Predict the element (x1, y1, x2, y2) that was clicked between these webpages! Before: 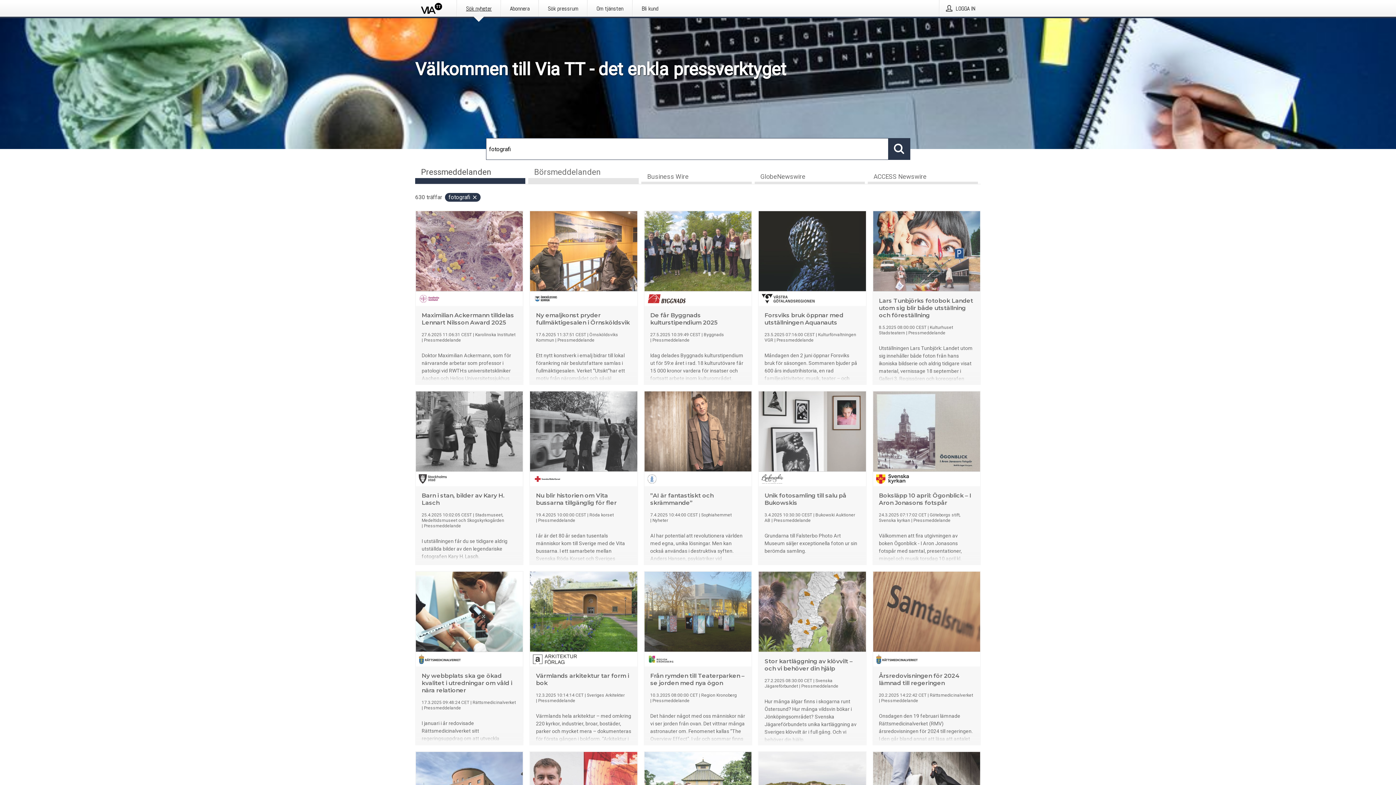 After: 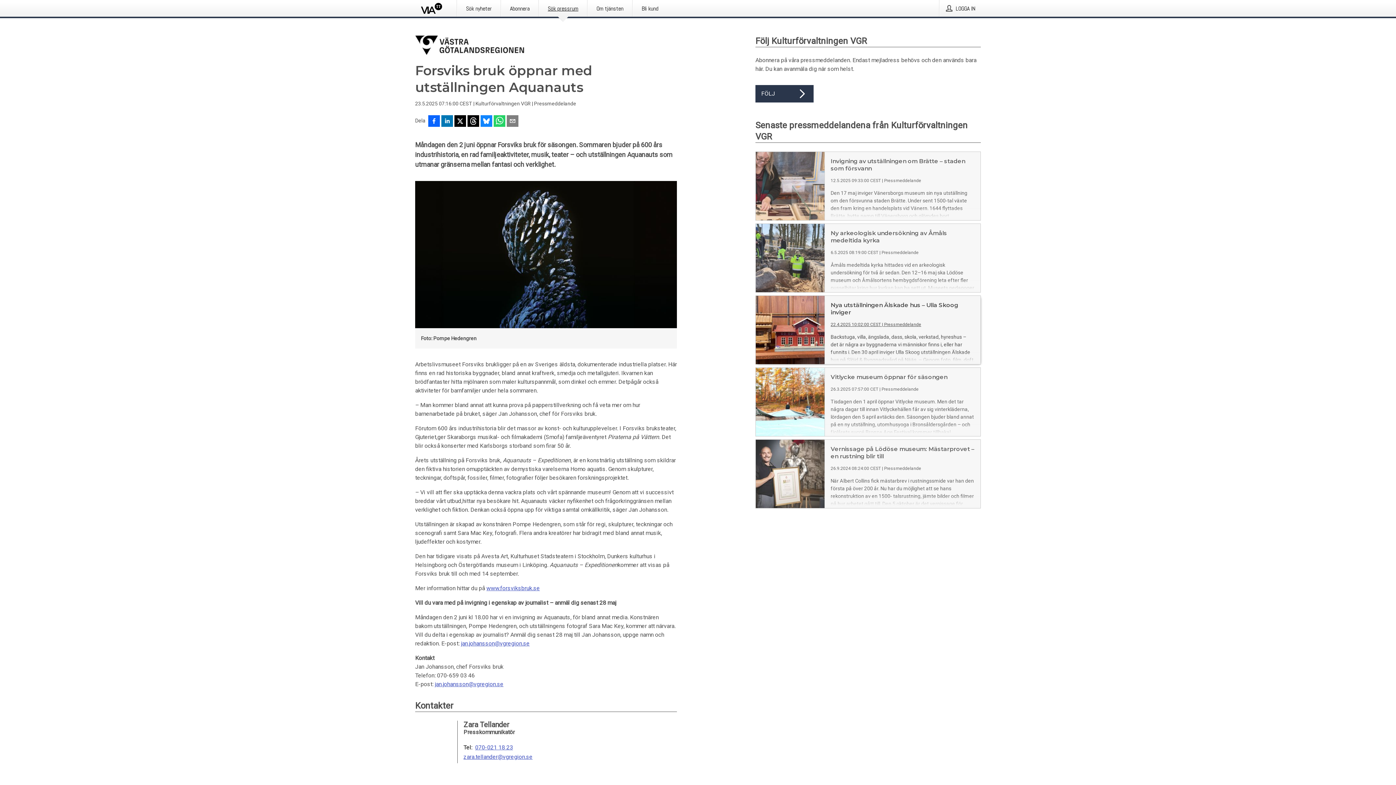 Action: bbox: (758, 211, 866, 384) label: Forsviks bruk öppnar med utställningen Aquanauts
23.5.2025 07:16:00 CEST | Kulturförvaltningen VGR | Pressmeddelande
Måndagen den 2 juni öppnar Forsviks bruk för säsongen. Sommaren bjuder på 600 års industrihistoria, en rad familjeaktiviteter, musik, teater – och utställningen Aquanauts som utmanar gränserna mellan fantasi och verklighet.